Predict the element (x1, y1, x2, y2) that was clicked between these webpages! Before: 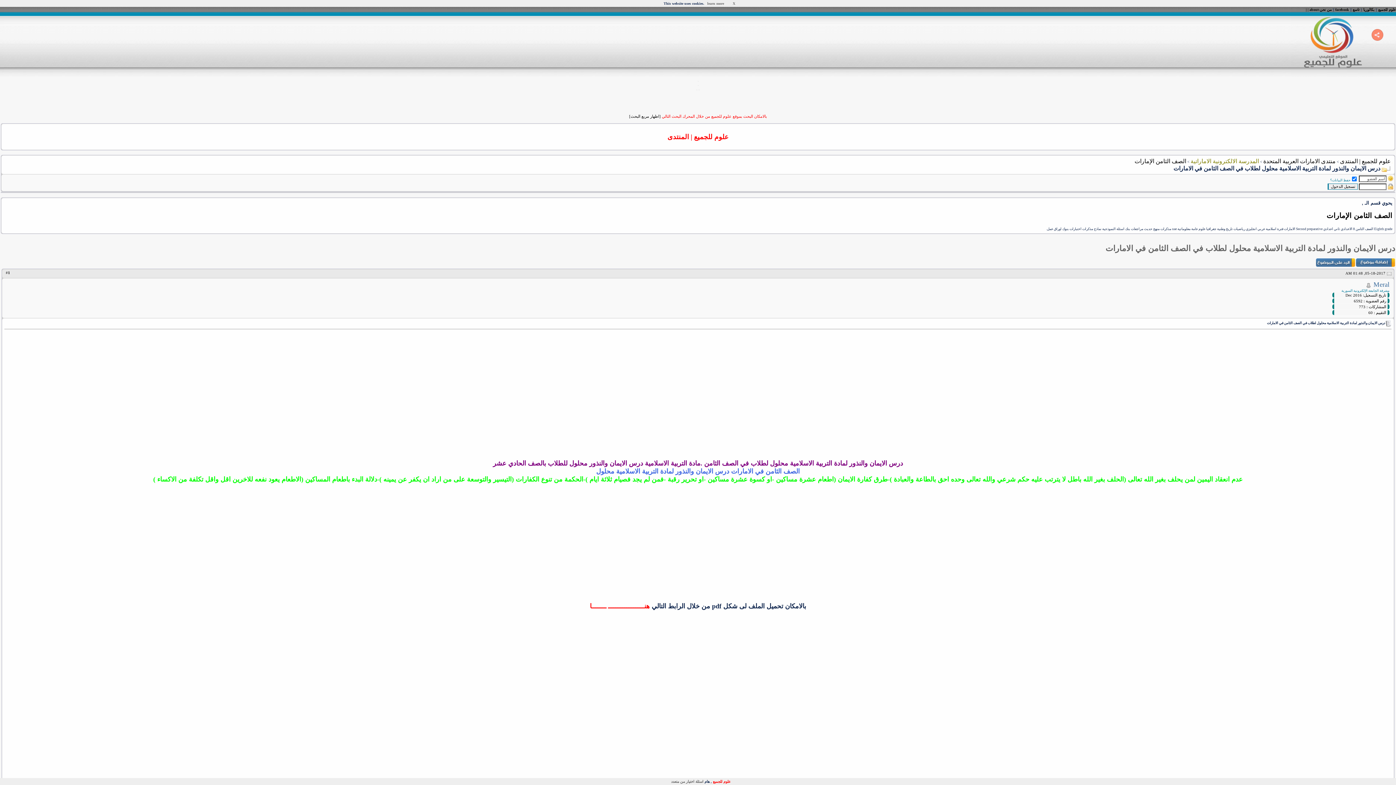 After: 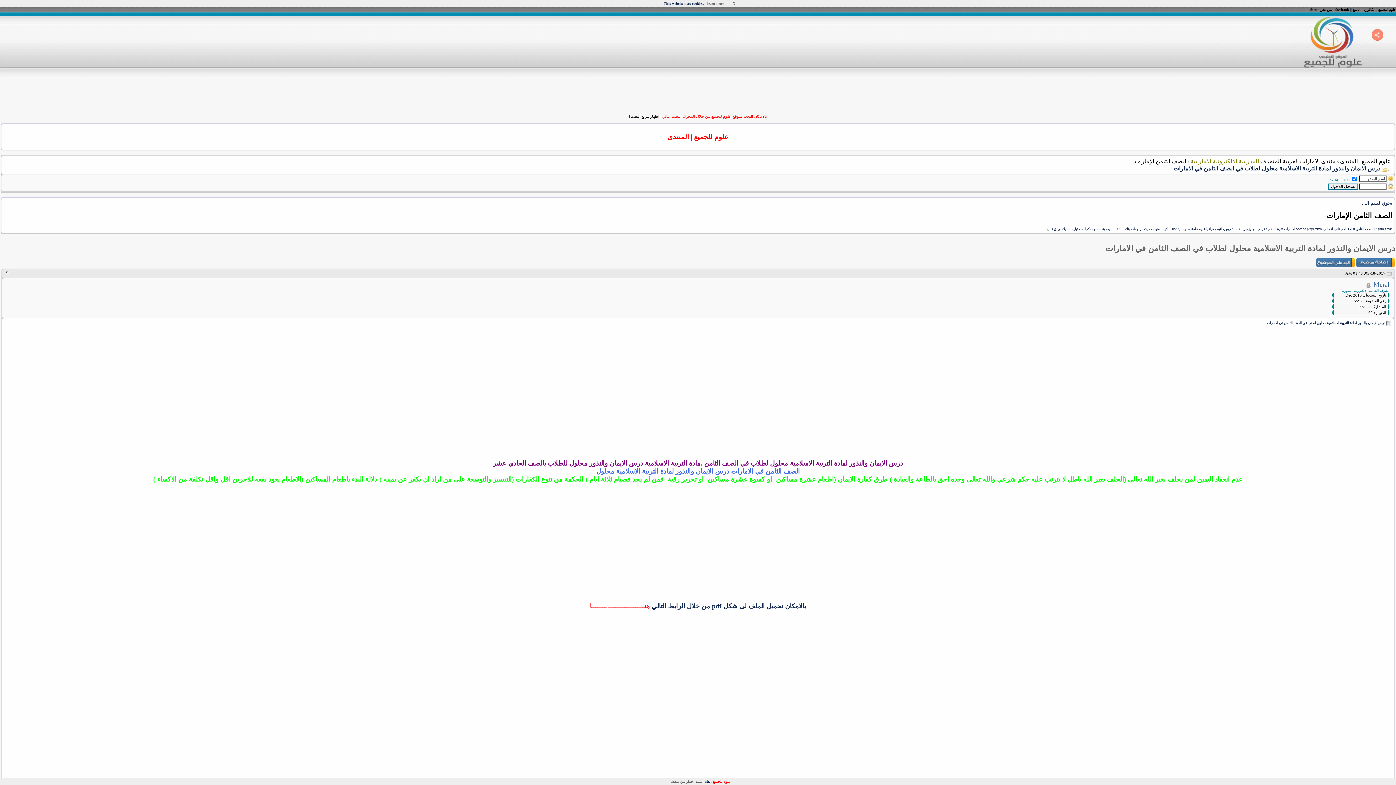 Action: bbox: (699, 86, 699, 90)